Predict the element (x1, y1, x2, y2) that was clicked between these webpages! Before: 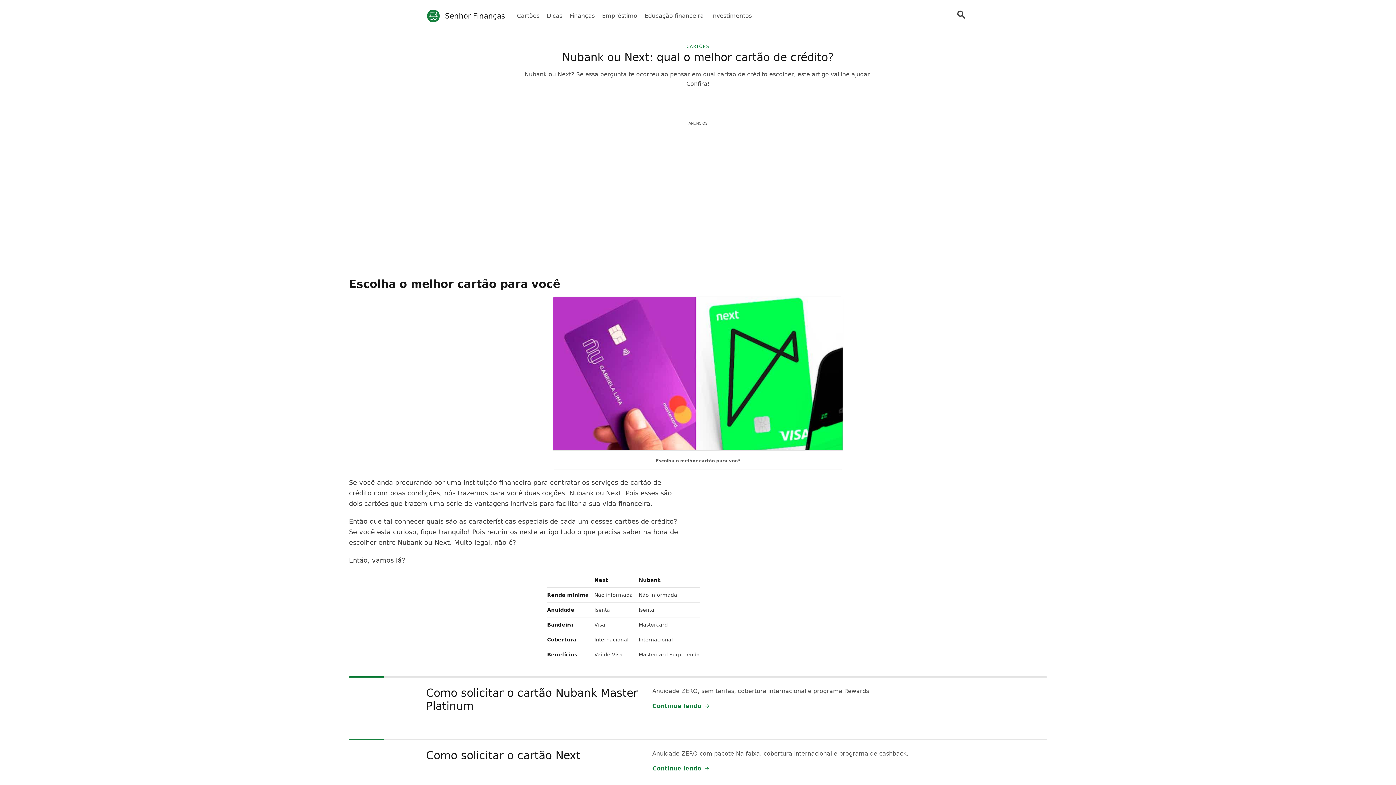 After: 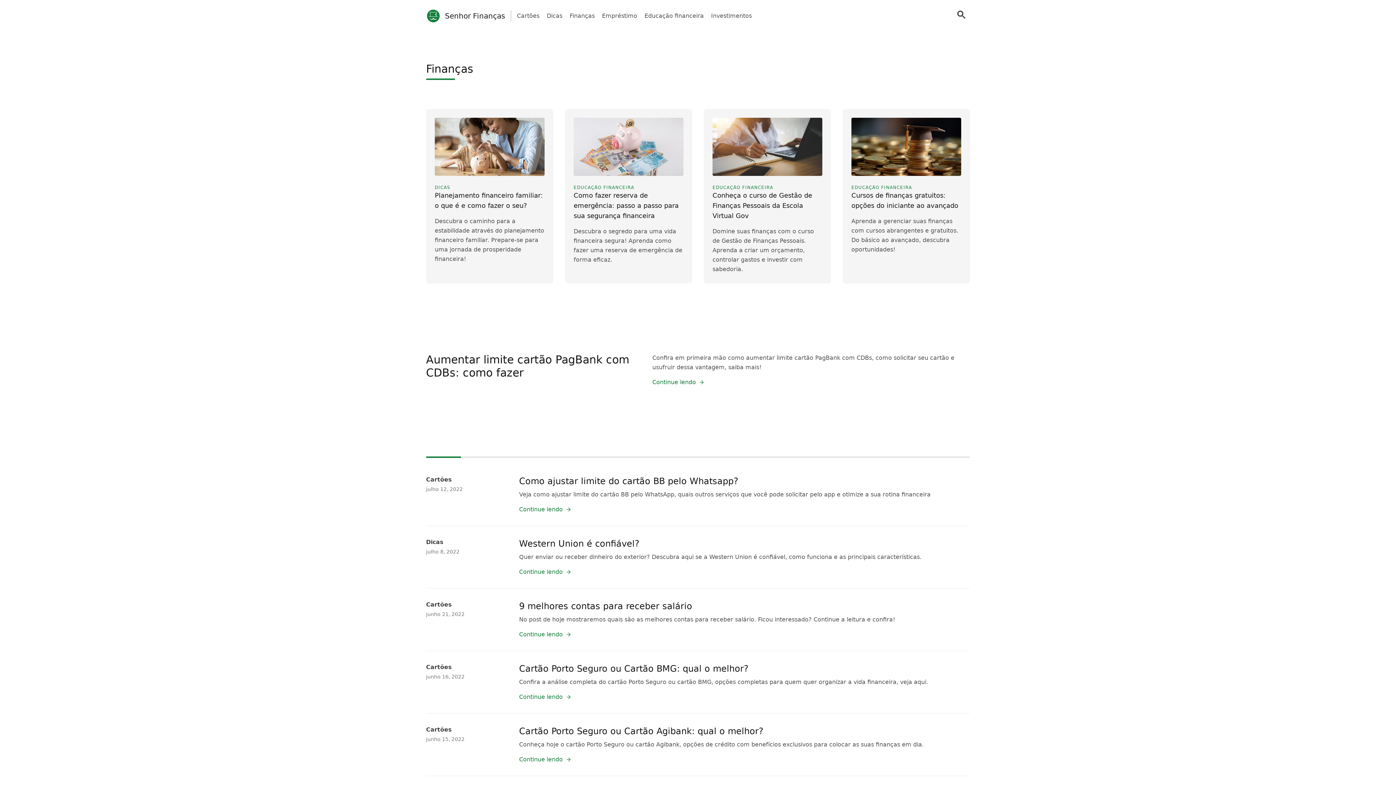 Action: label: Finanças bbox: (569, 11, 594, 20)